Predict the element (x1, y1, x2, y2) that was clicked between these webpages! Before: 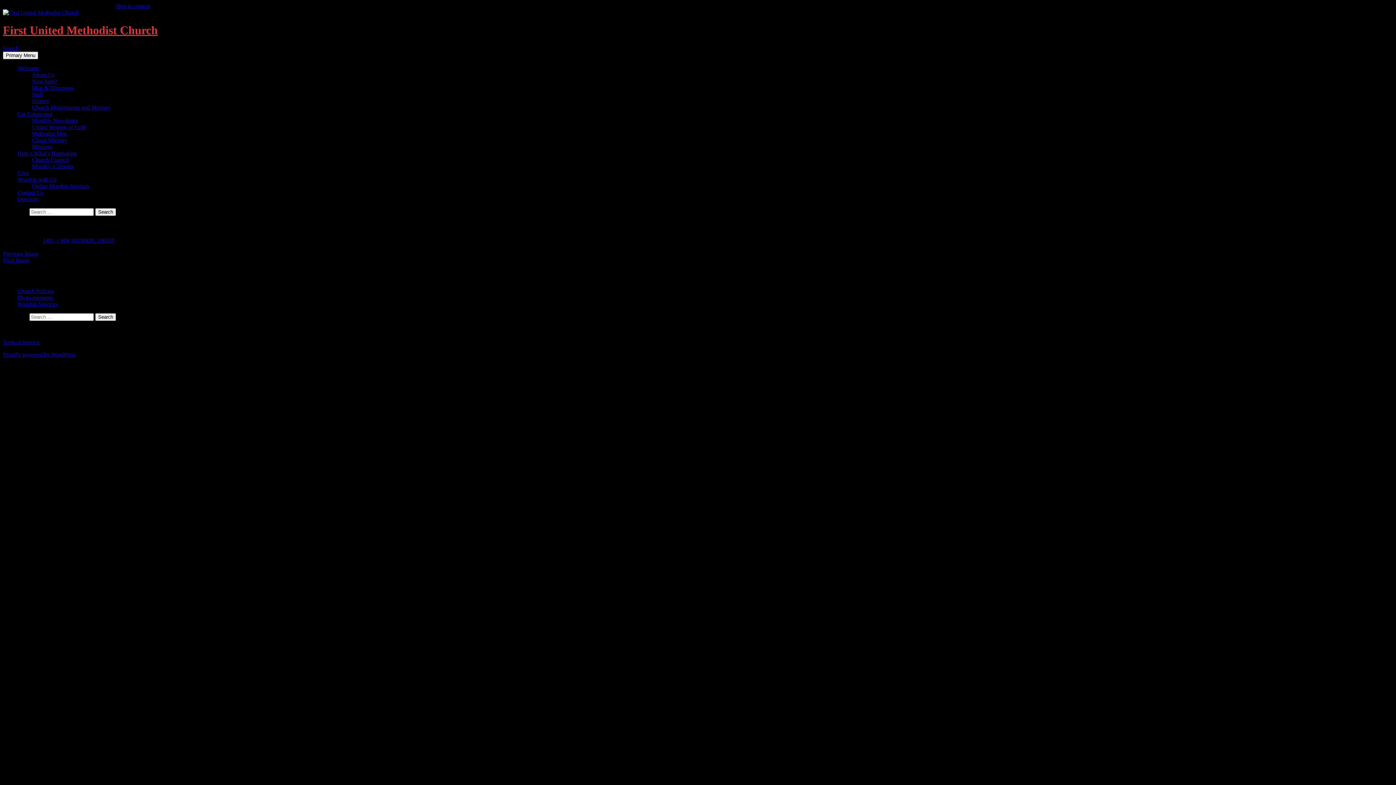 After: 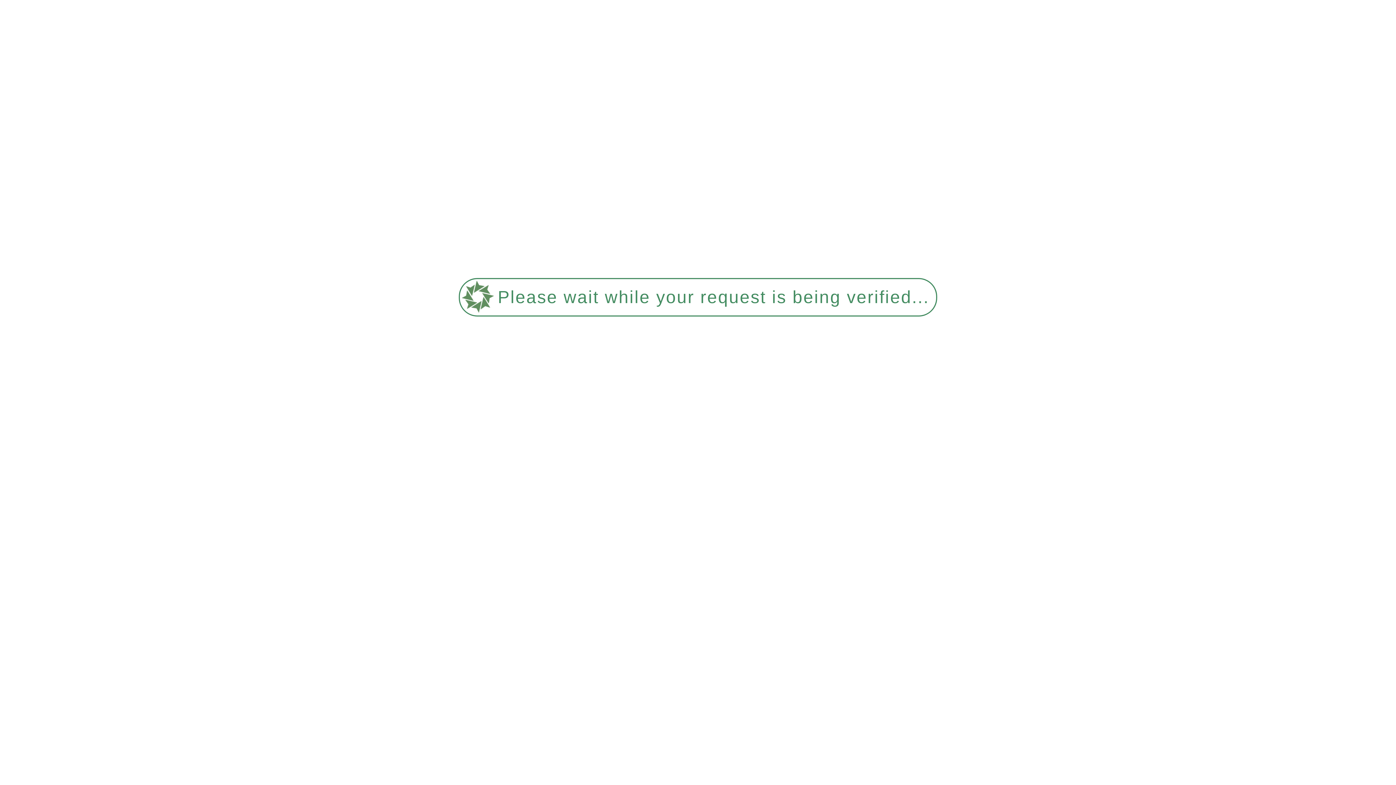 Action: bbox: (2, 250, 1393, 257) label: Previous Image